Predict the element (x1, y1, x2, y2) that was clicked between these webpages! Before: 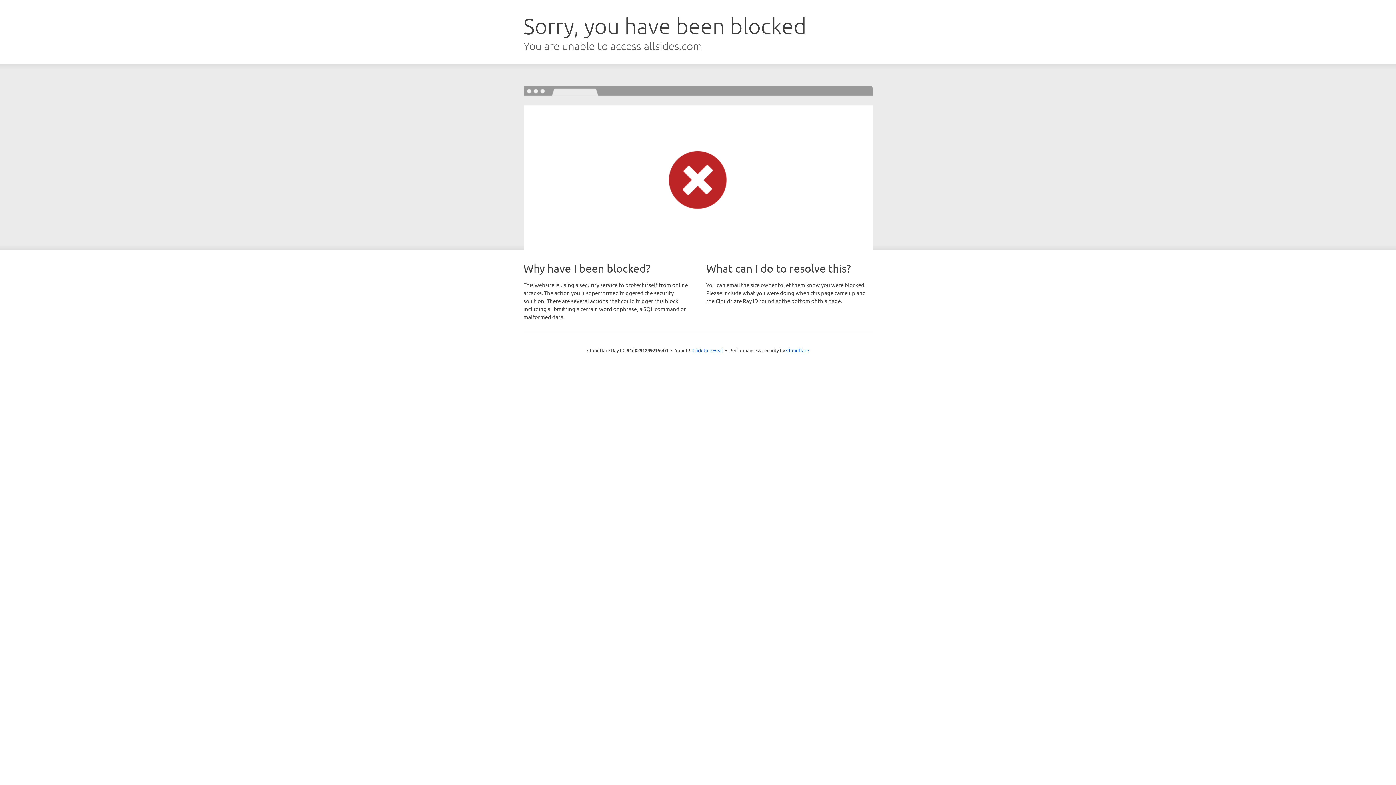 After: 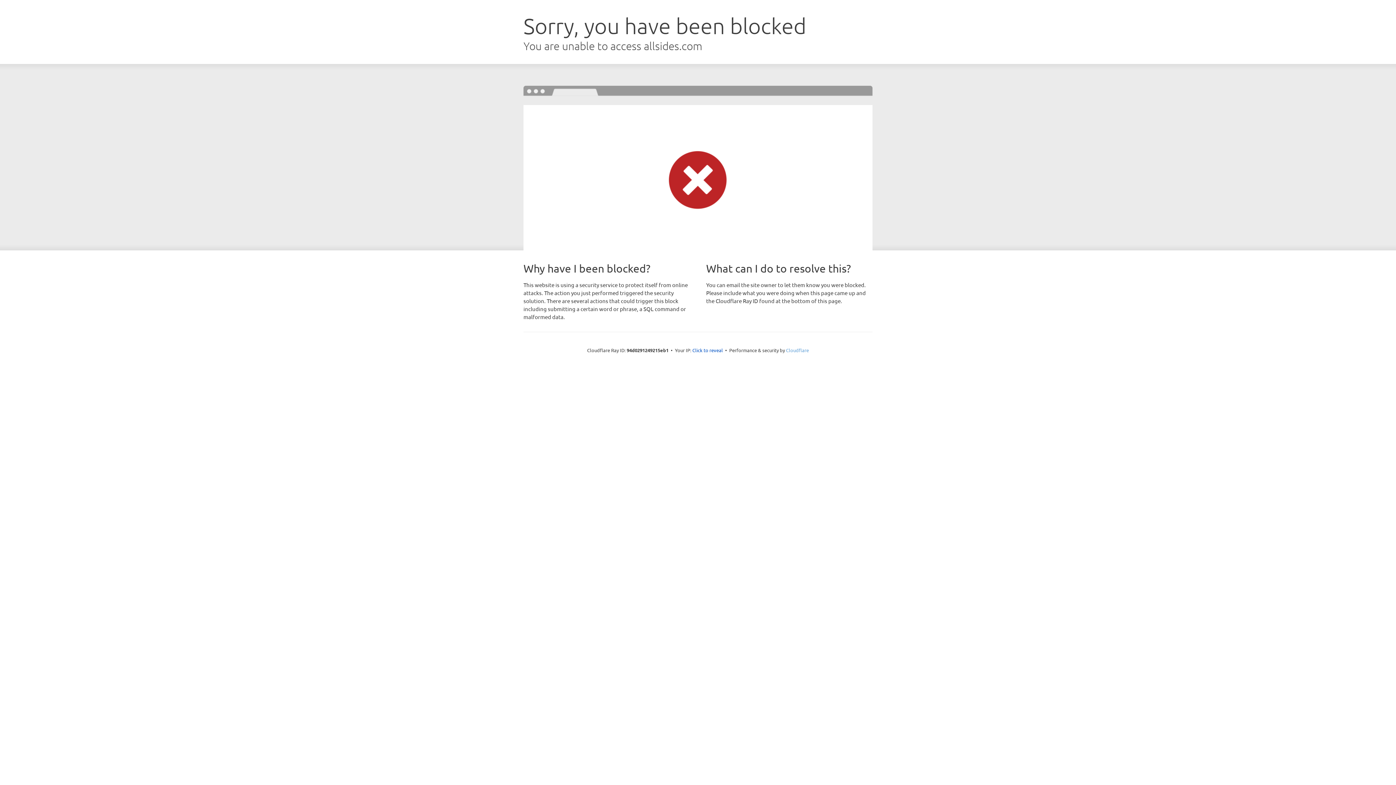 Action: bbox: (786, 347, 809, 353) label: Cloudflare